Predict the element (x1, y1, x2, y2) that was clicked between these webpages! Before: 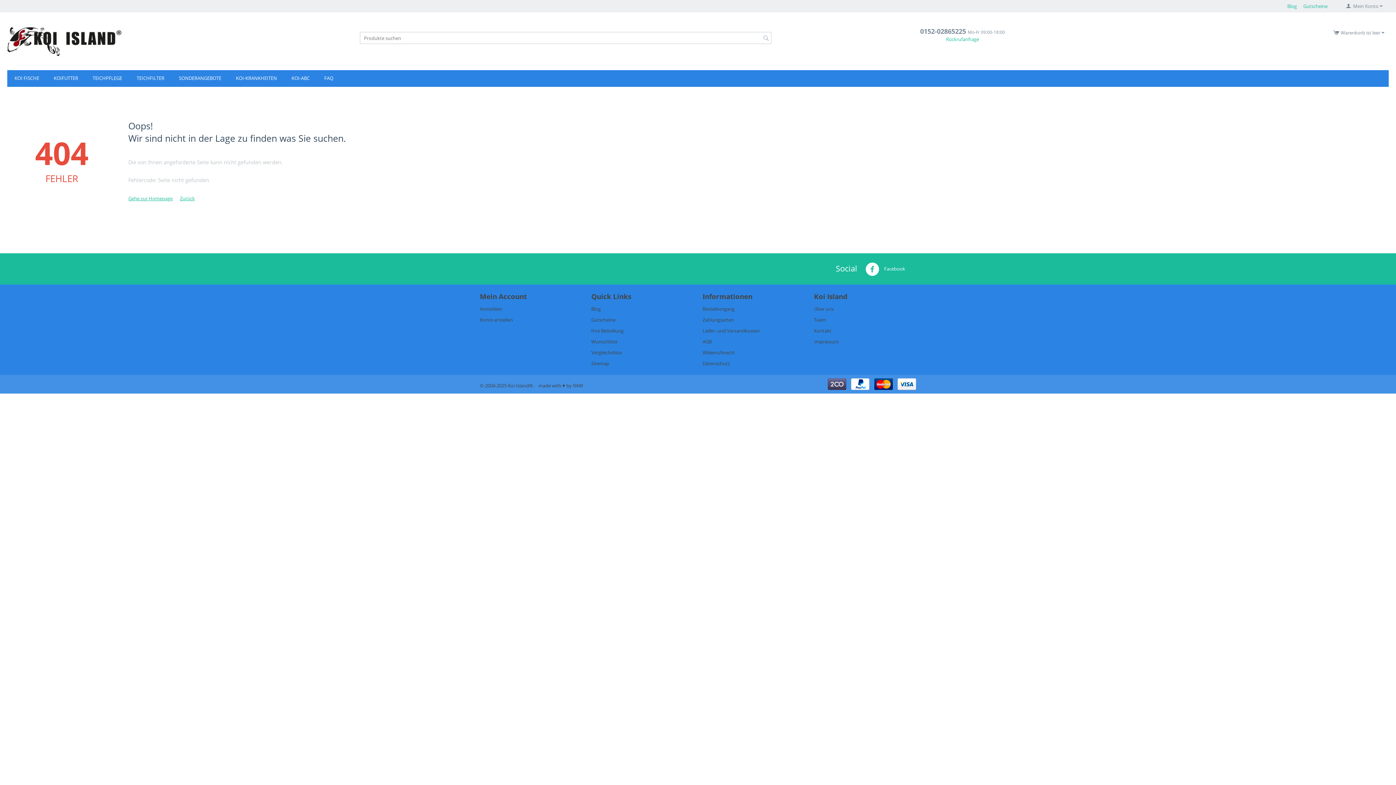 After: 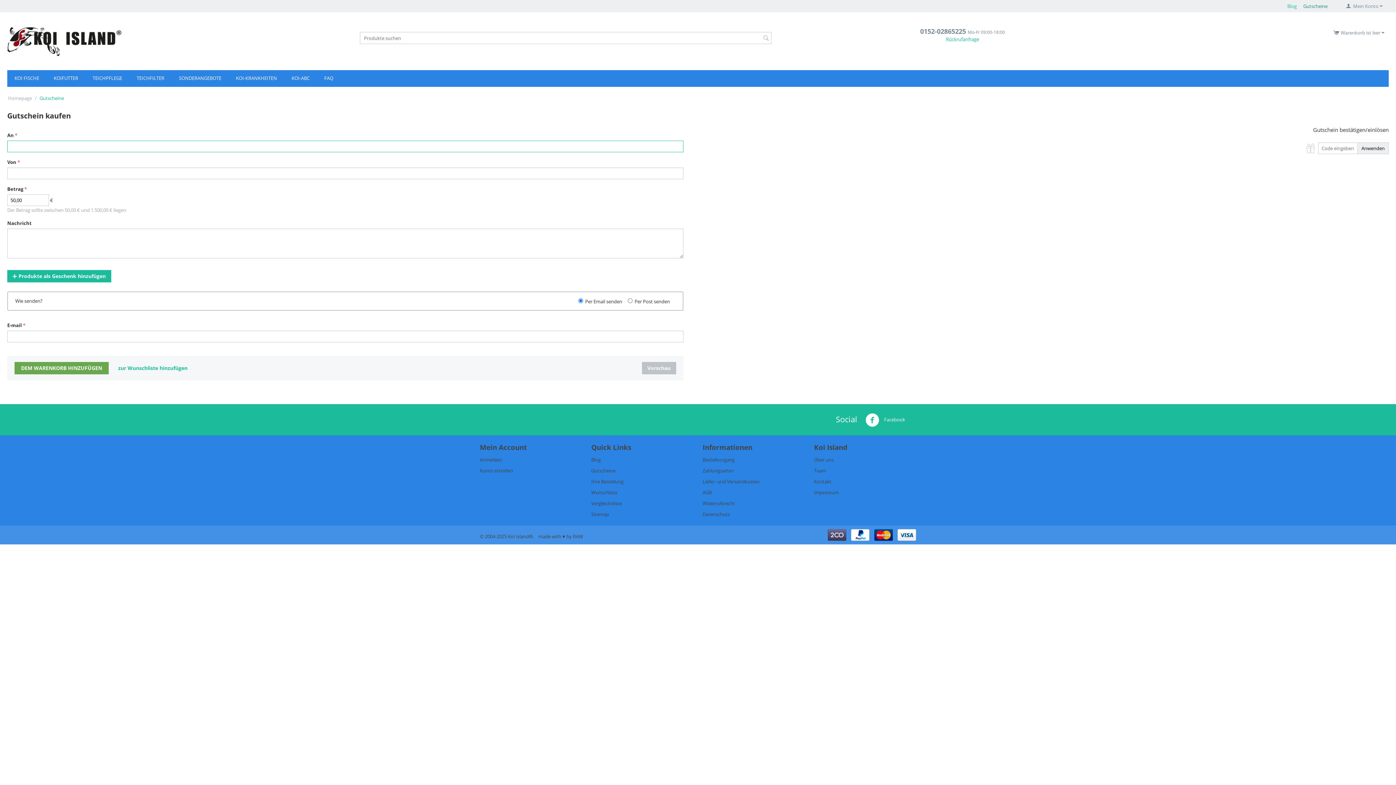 Action: label: Gutscheine bbox: (591, 316, 615, 323)